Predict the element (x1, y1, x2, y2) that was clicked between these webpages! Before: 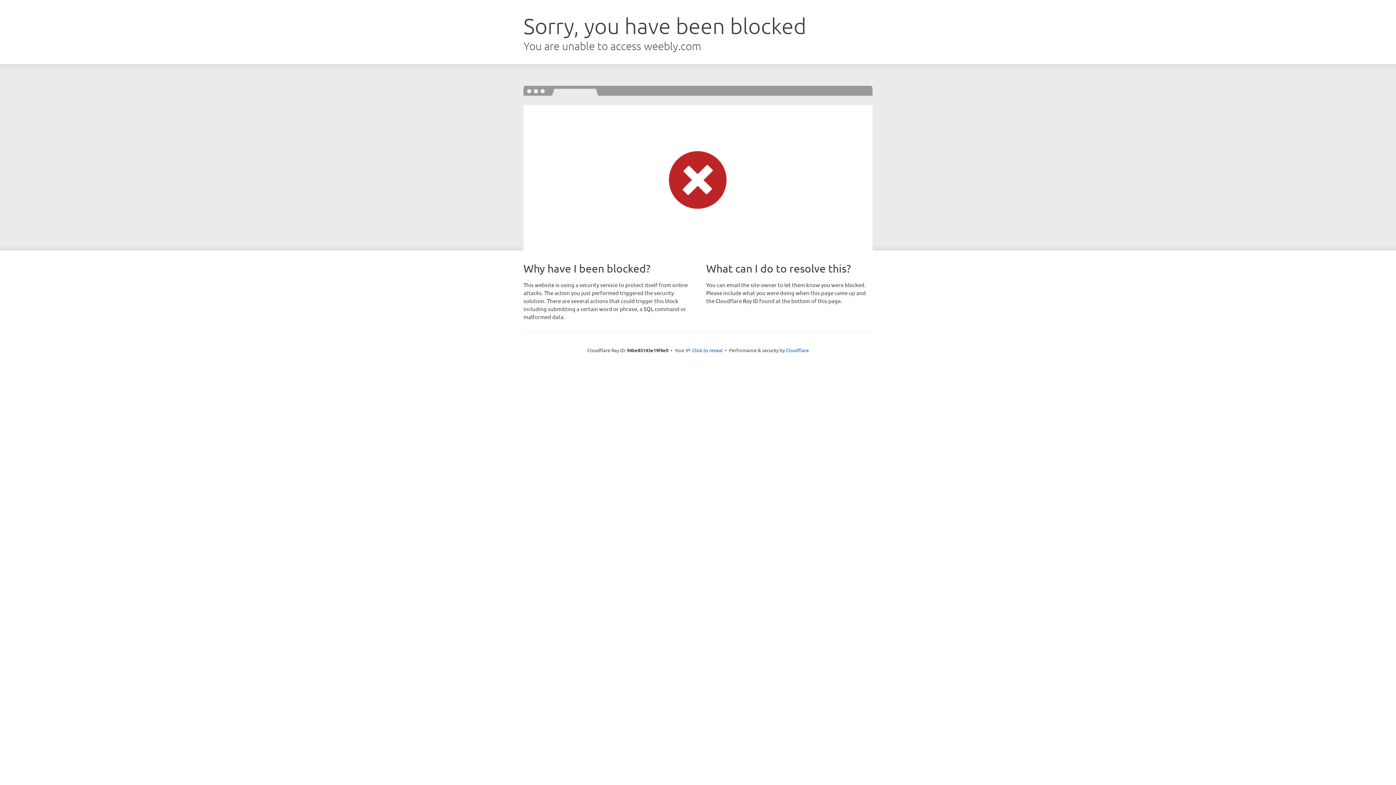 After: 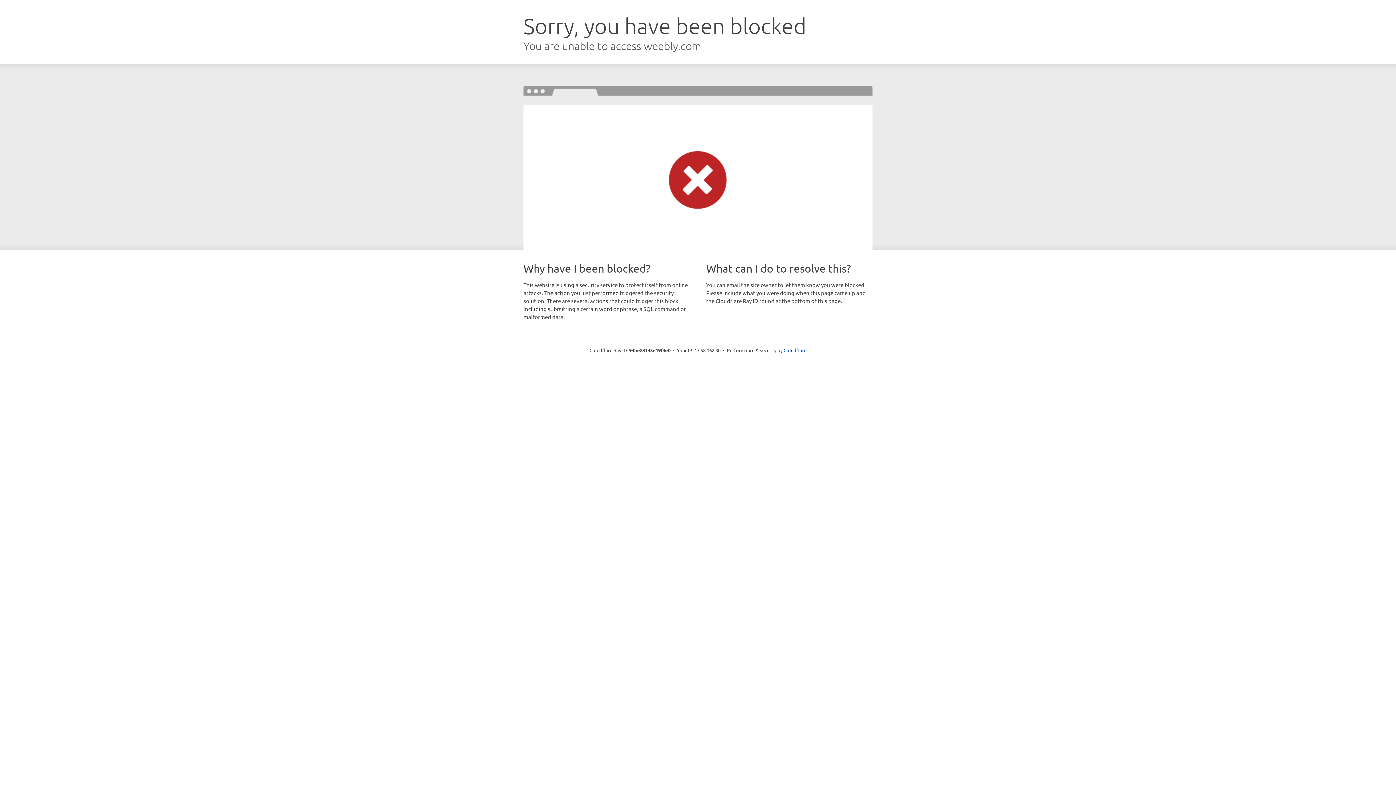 Action: label: Click to reveal bbox: (692, 346, 722, 353)